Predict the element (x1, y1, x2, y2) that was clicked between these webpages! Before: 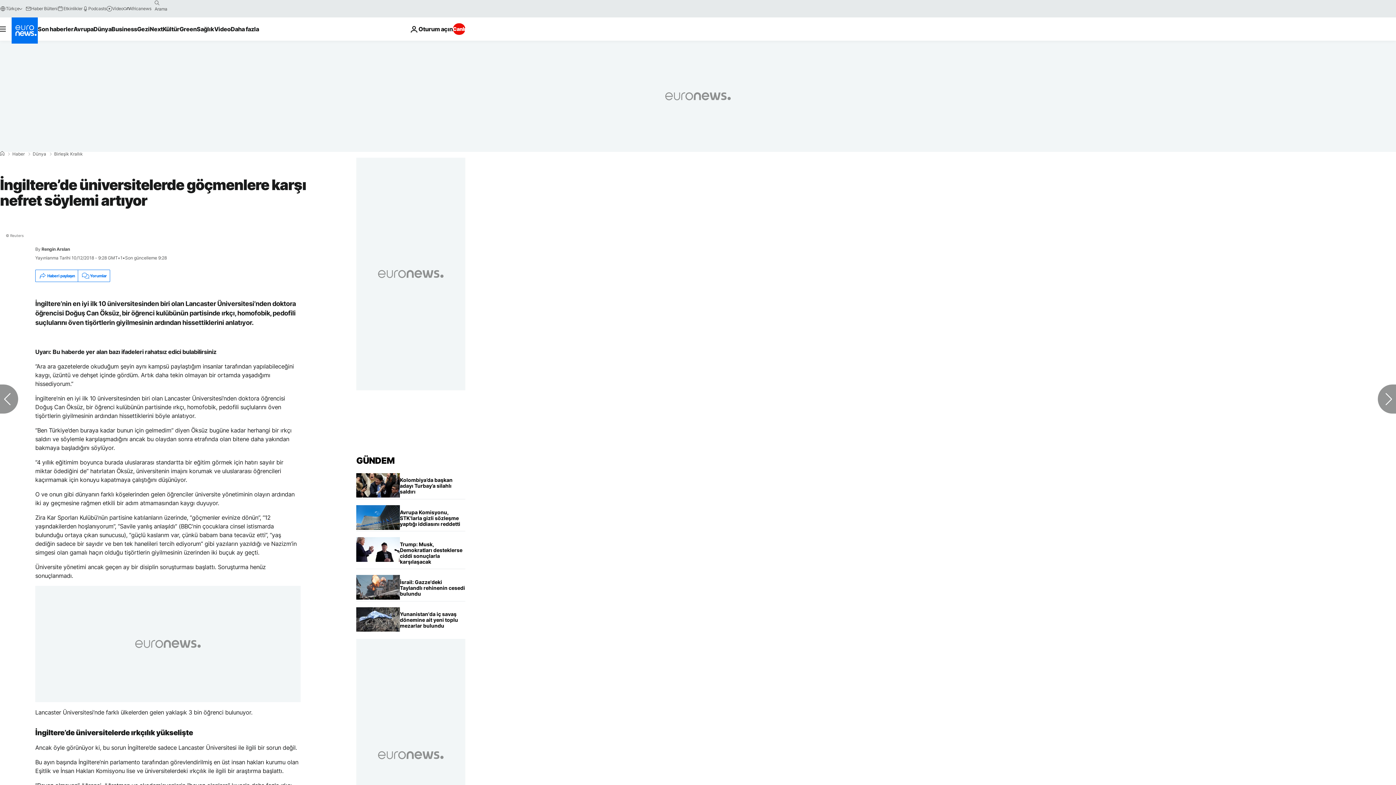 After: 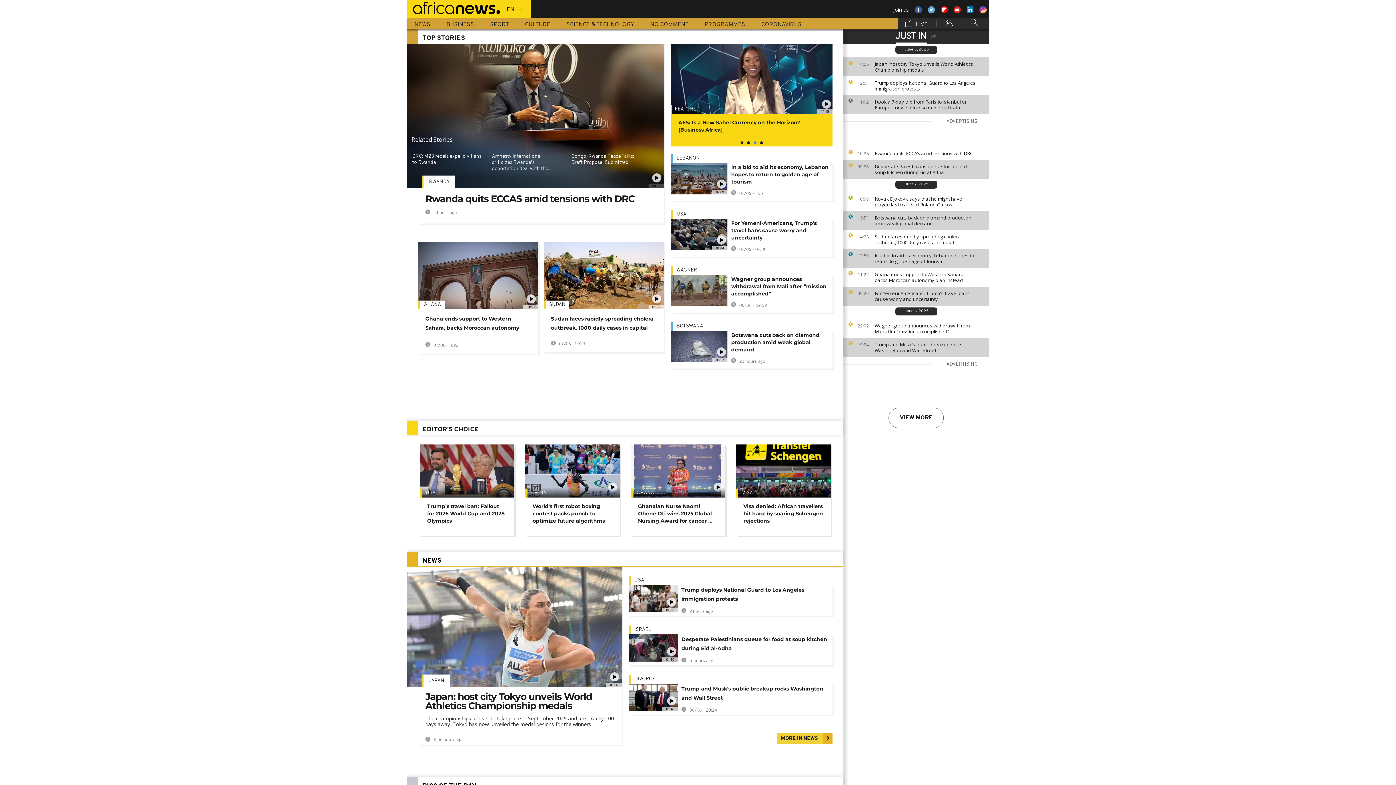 Action: bbox: (123, 5, 151, 11) label: Africanews